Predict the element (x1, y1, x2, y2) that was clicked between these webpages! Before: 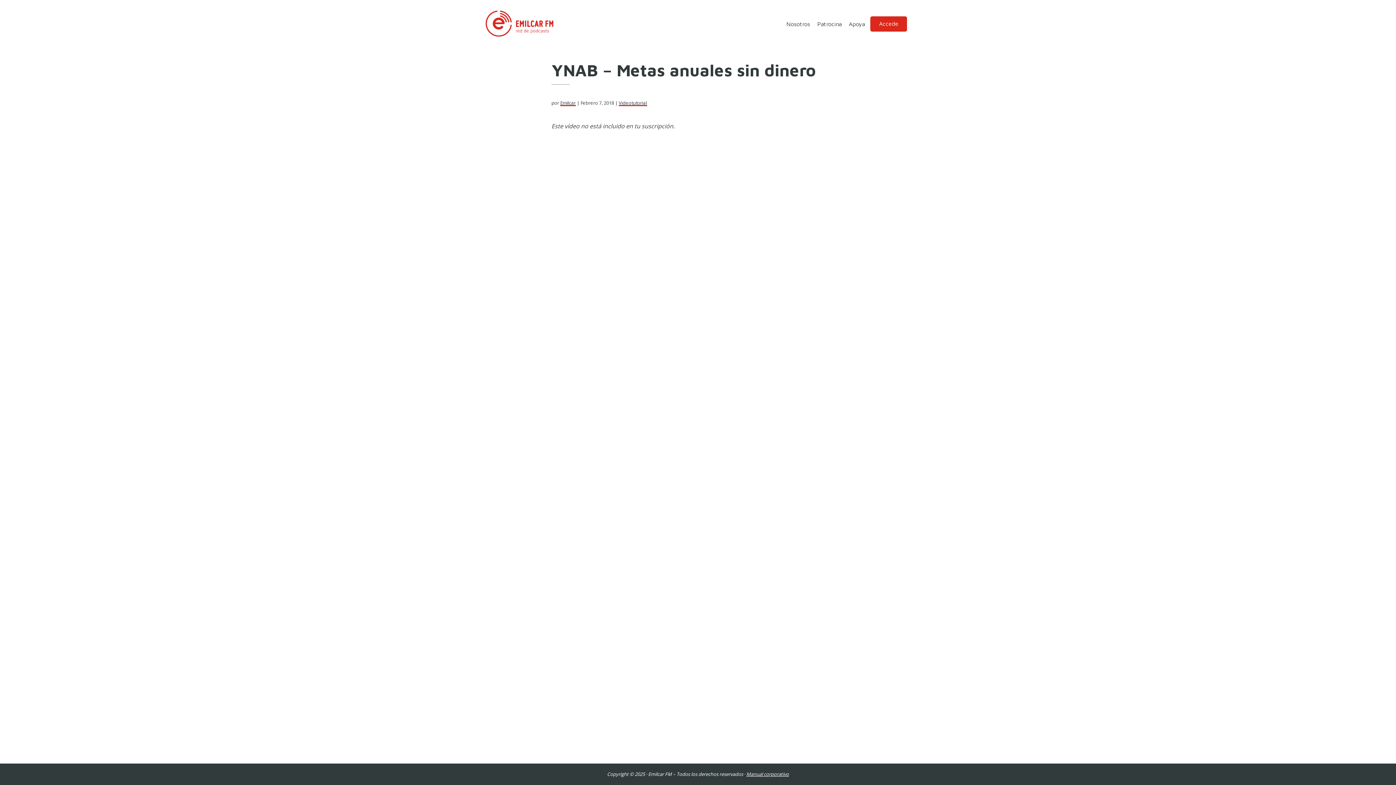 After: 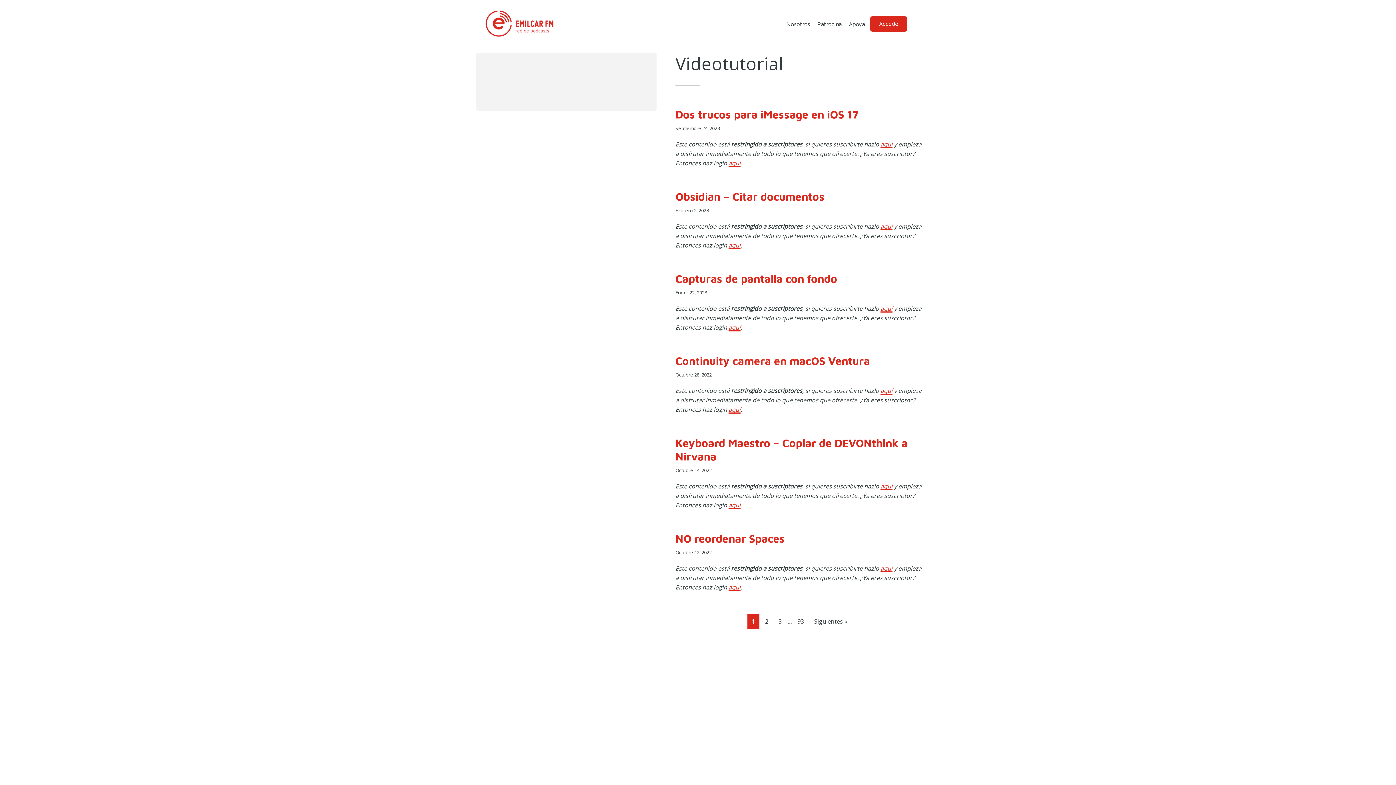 Action: label: Videotutorial bbox: (618, 99, 647, 106)